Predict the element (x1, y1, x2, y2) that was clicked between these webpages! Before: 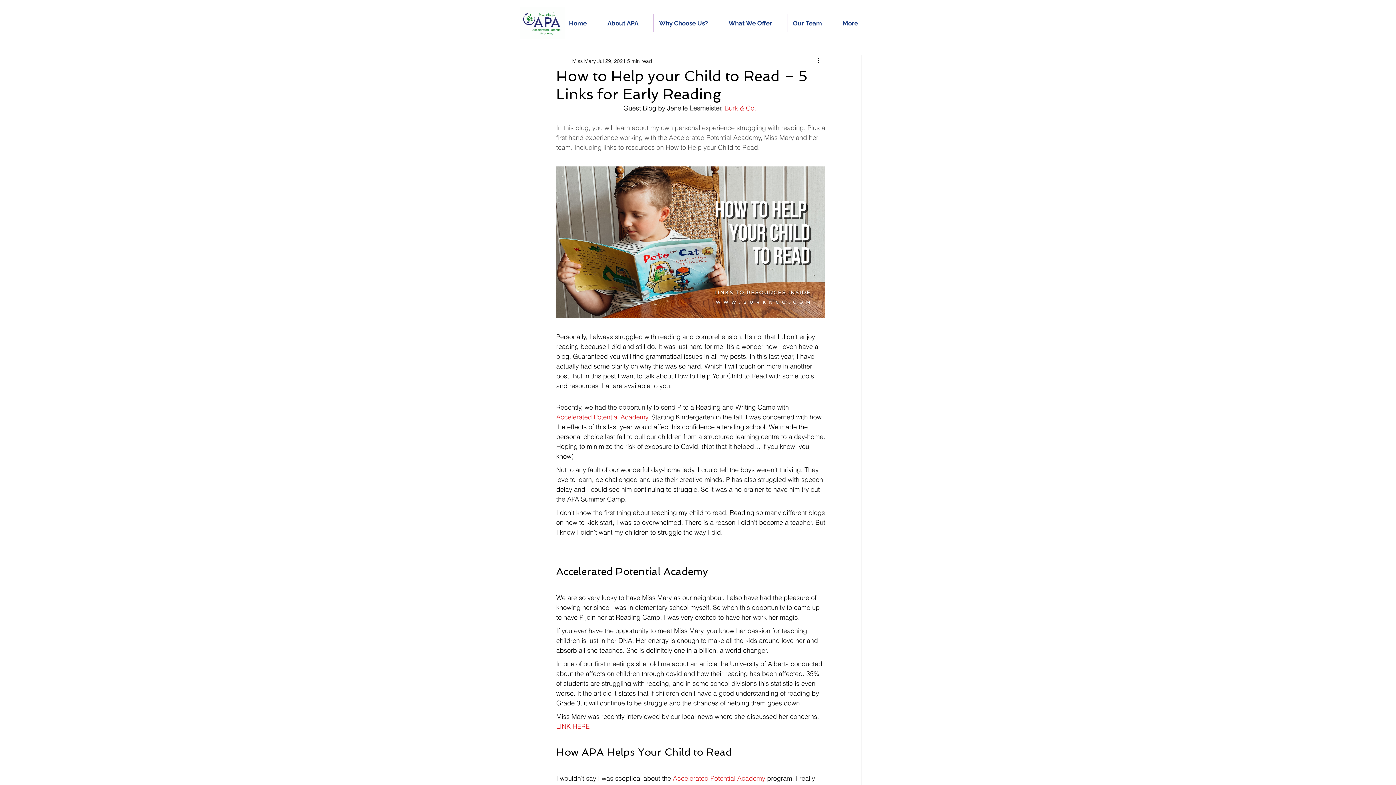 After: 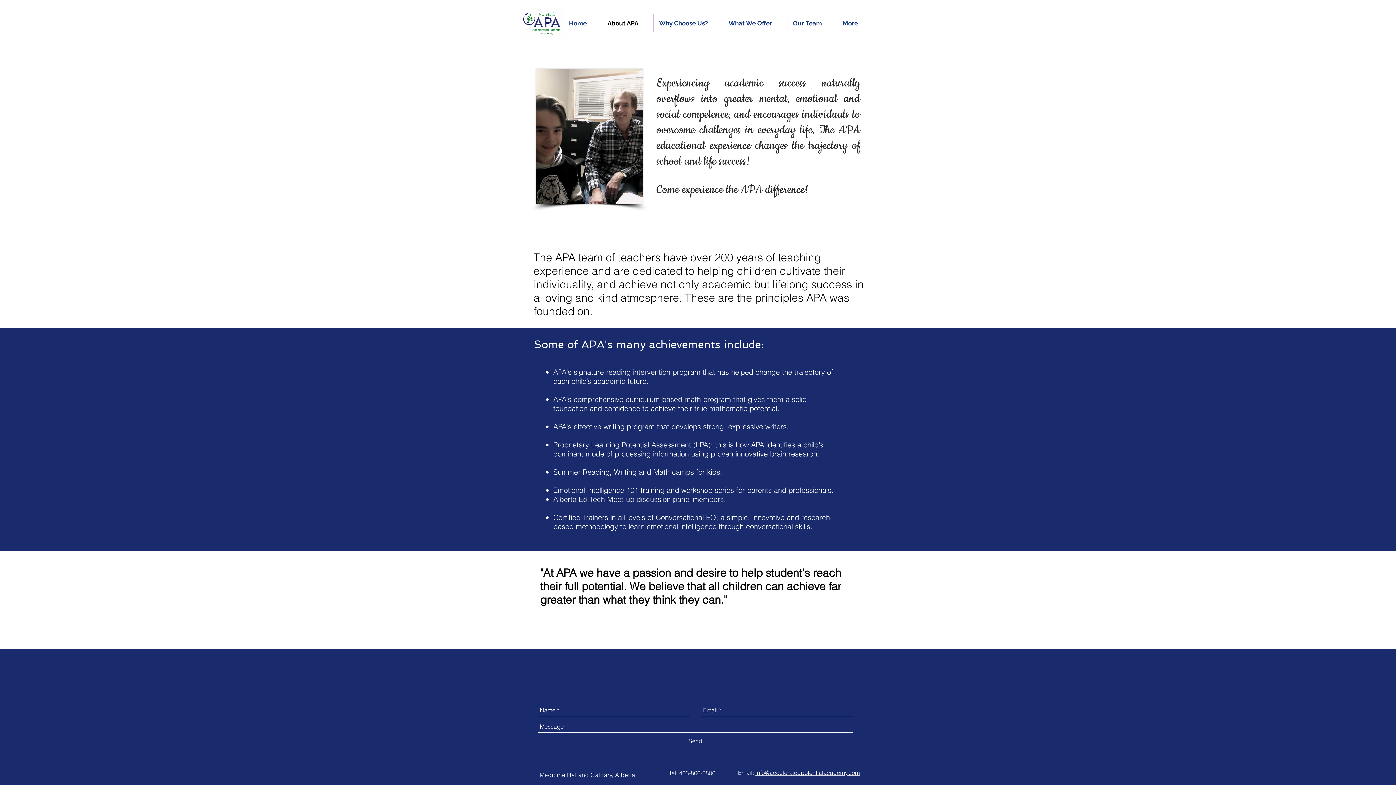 Action: label: About APA bbox: (602, 14, 653, 32)